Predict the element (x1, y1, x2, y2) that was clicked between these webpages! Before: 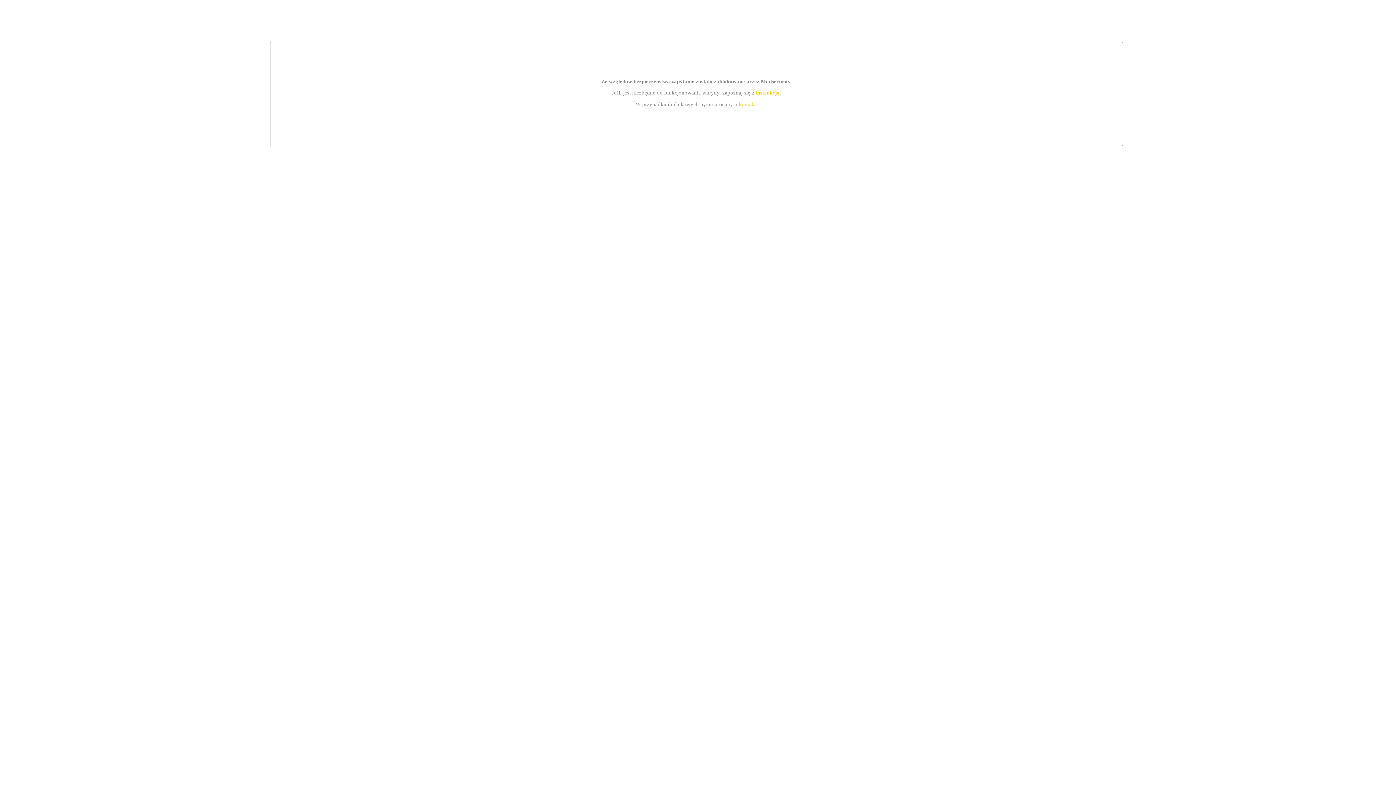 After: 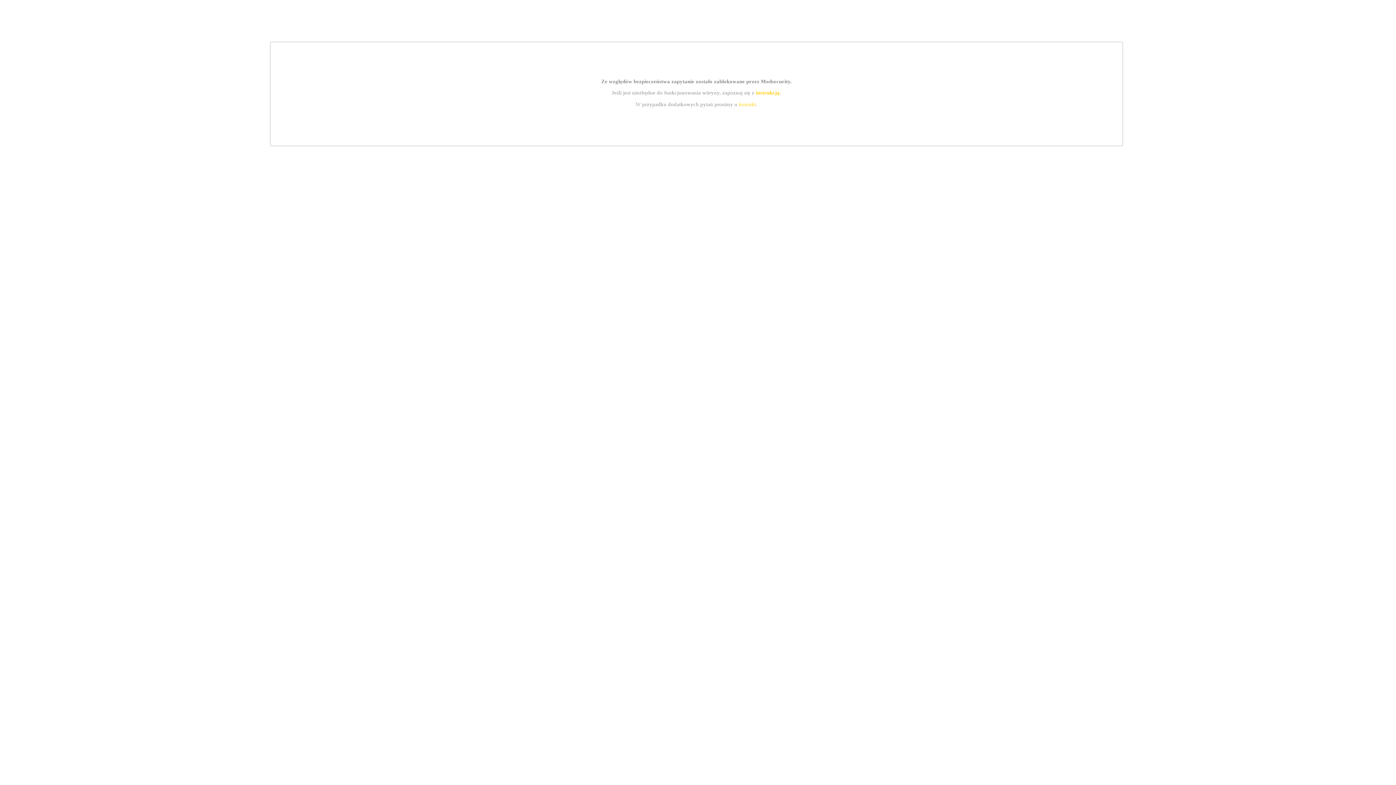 Action: label: kontakt bbox: (739, 101, 756, 107)